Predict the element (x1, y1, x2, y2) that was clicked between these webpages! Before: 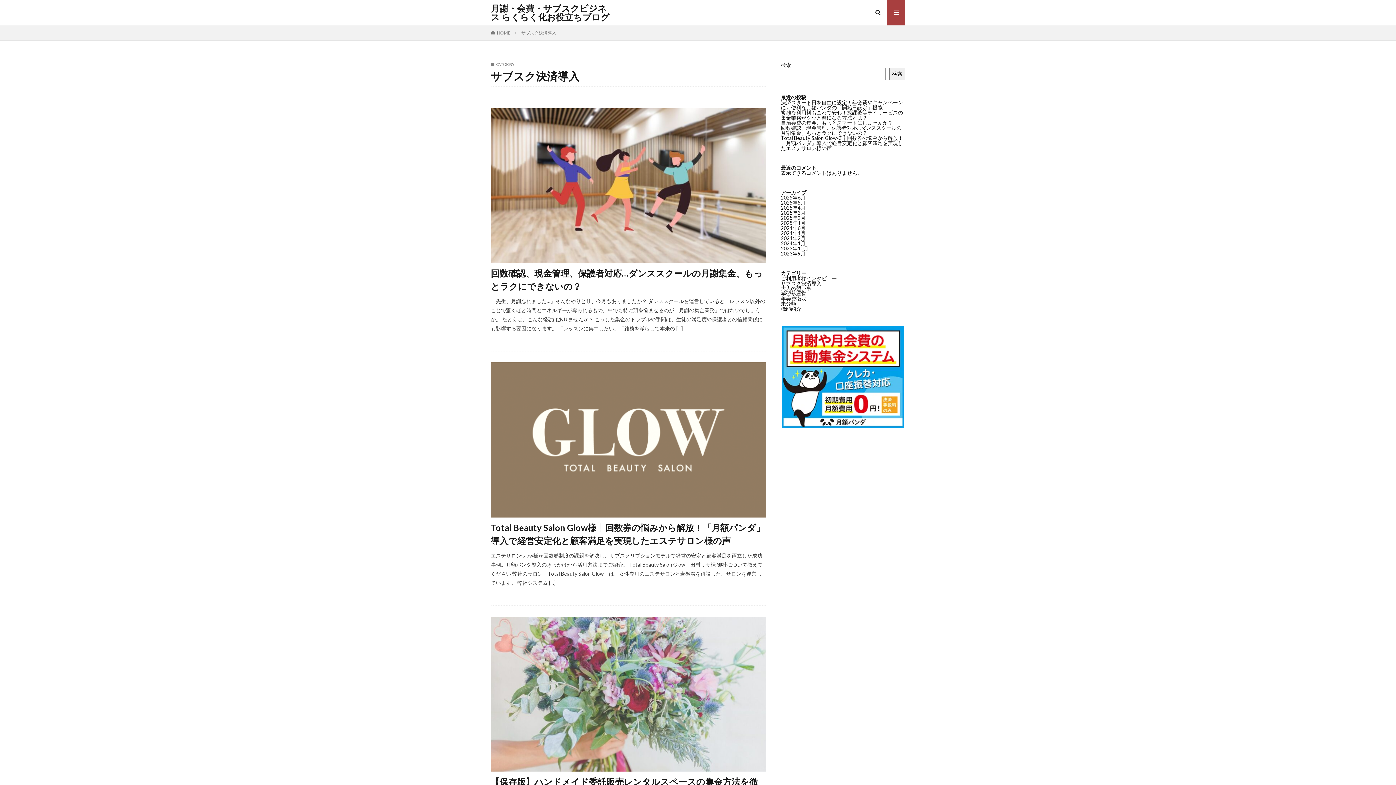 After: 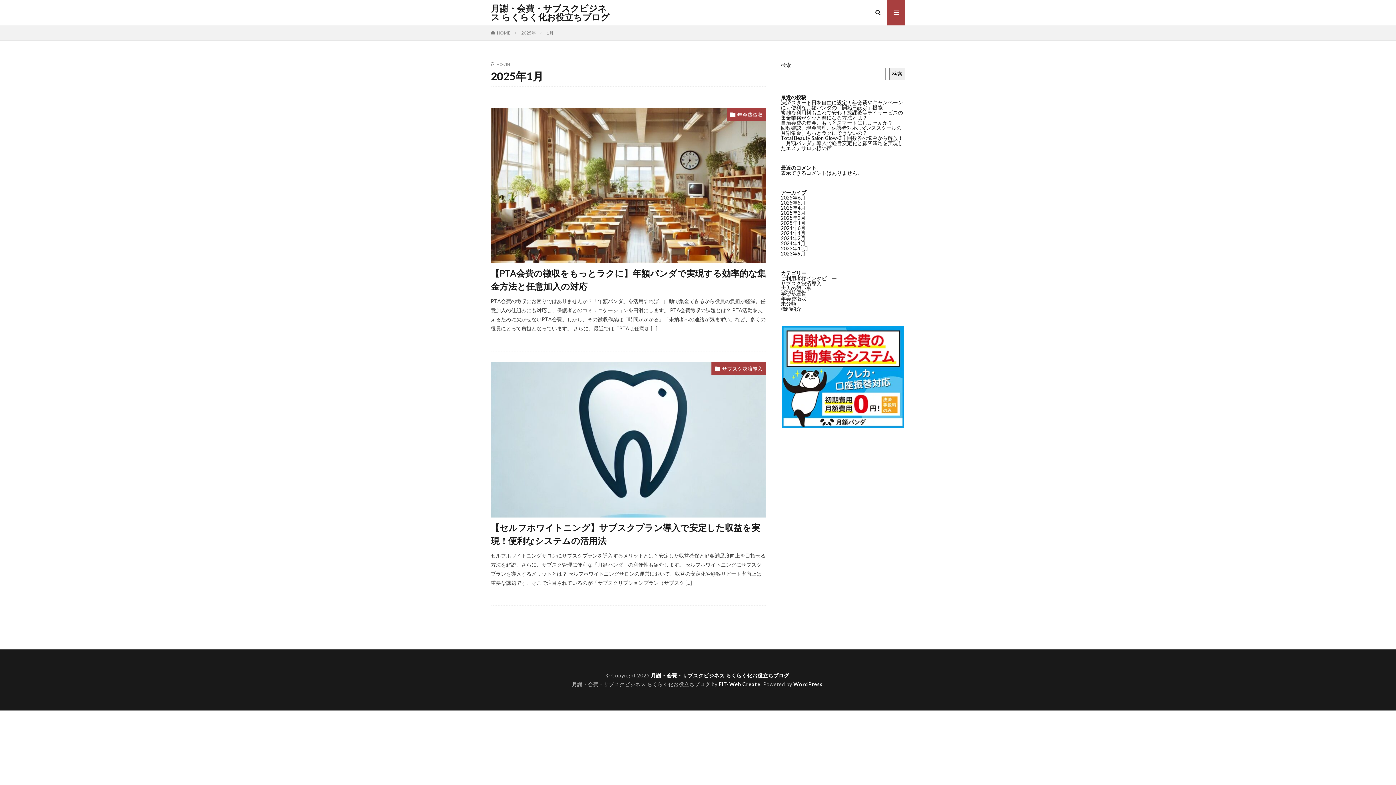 Action: label: 2025年1月 bbox: (781, 220, 805, 226)